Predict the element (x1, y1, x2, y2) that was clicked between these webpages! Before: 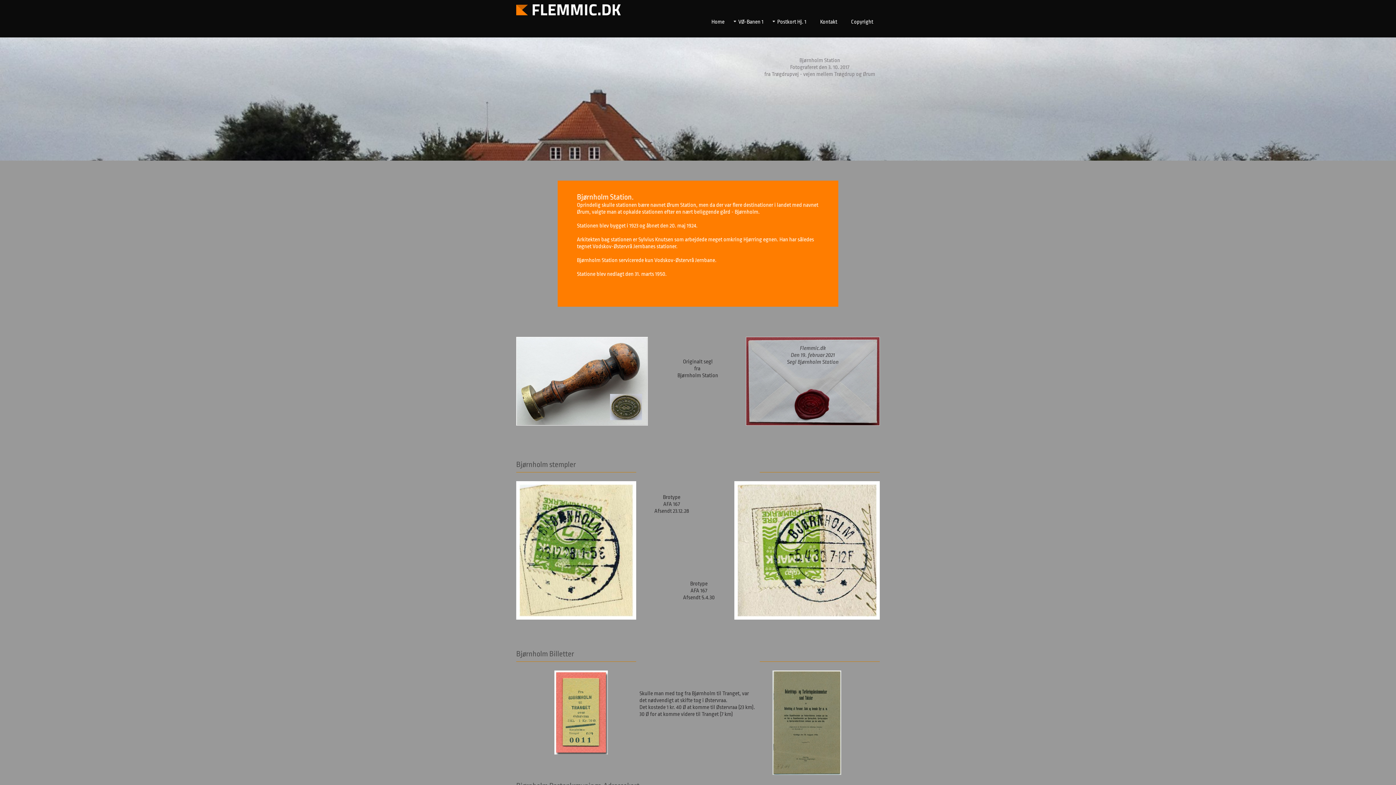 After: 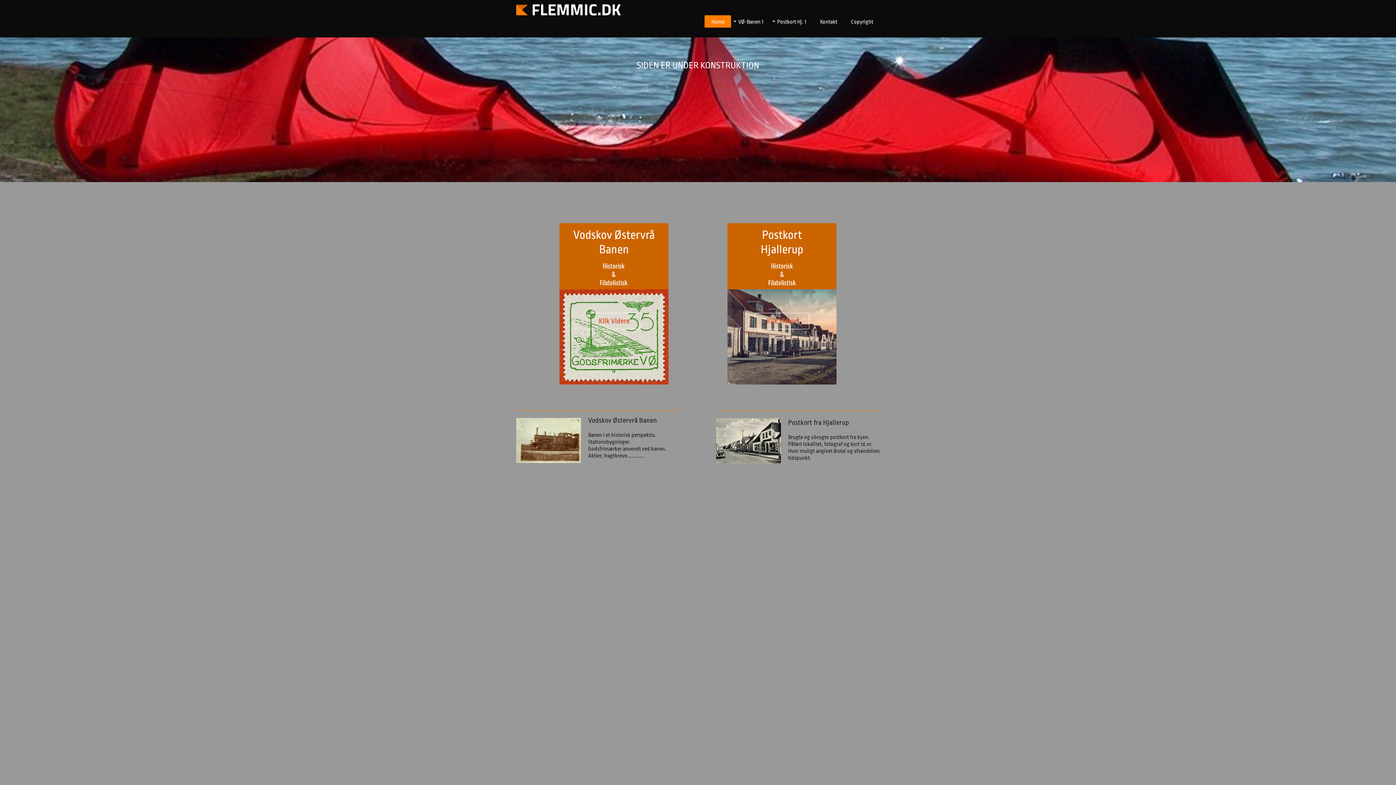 Action: bbox: (531, -2, 621, 21) label: FLEMMIC.DK